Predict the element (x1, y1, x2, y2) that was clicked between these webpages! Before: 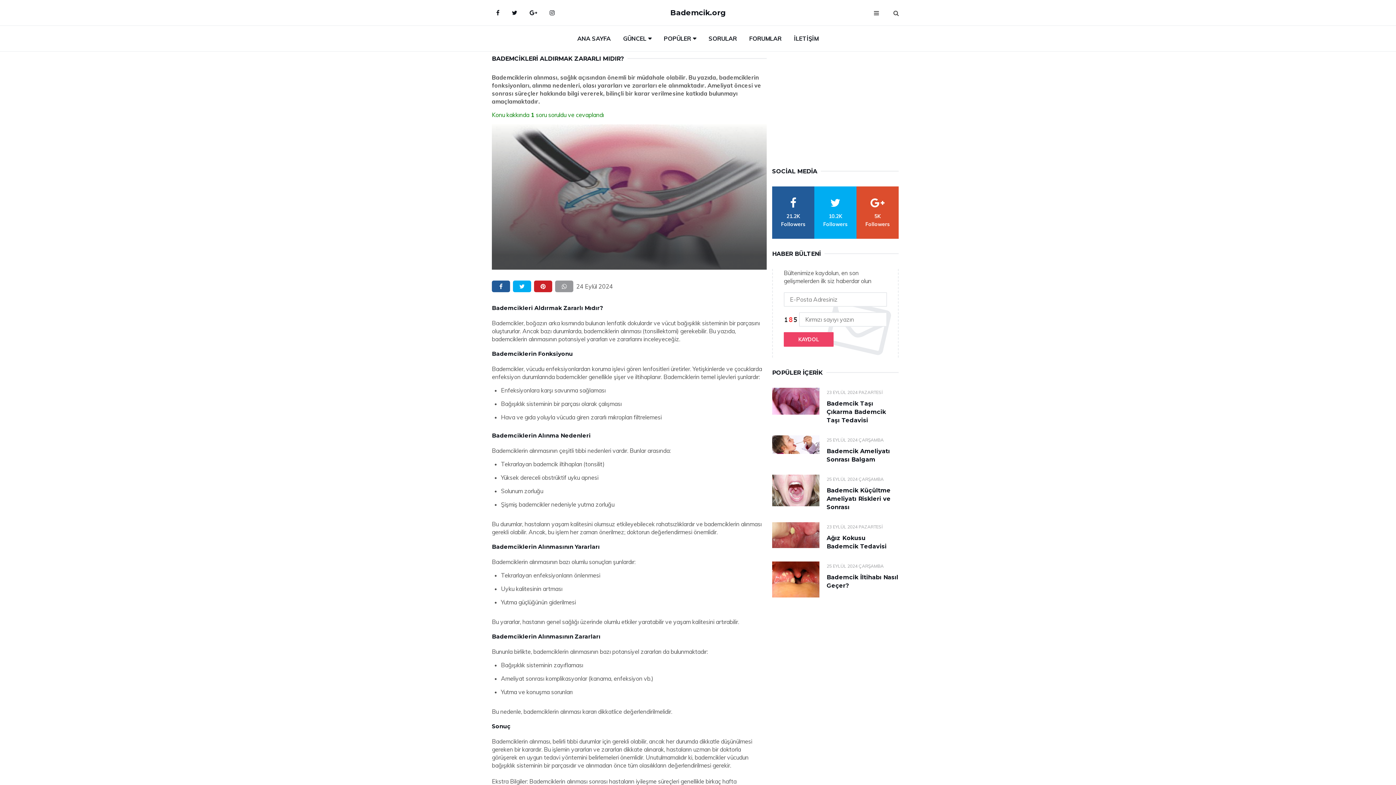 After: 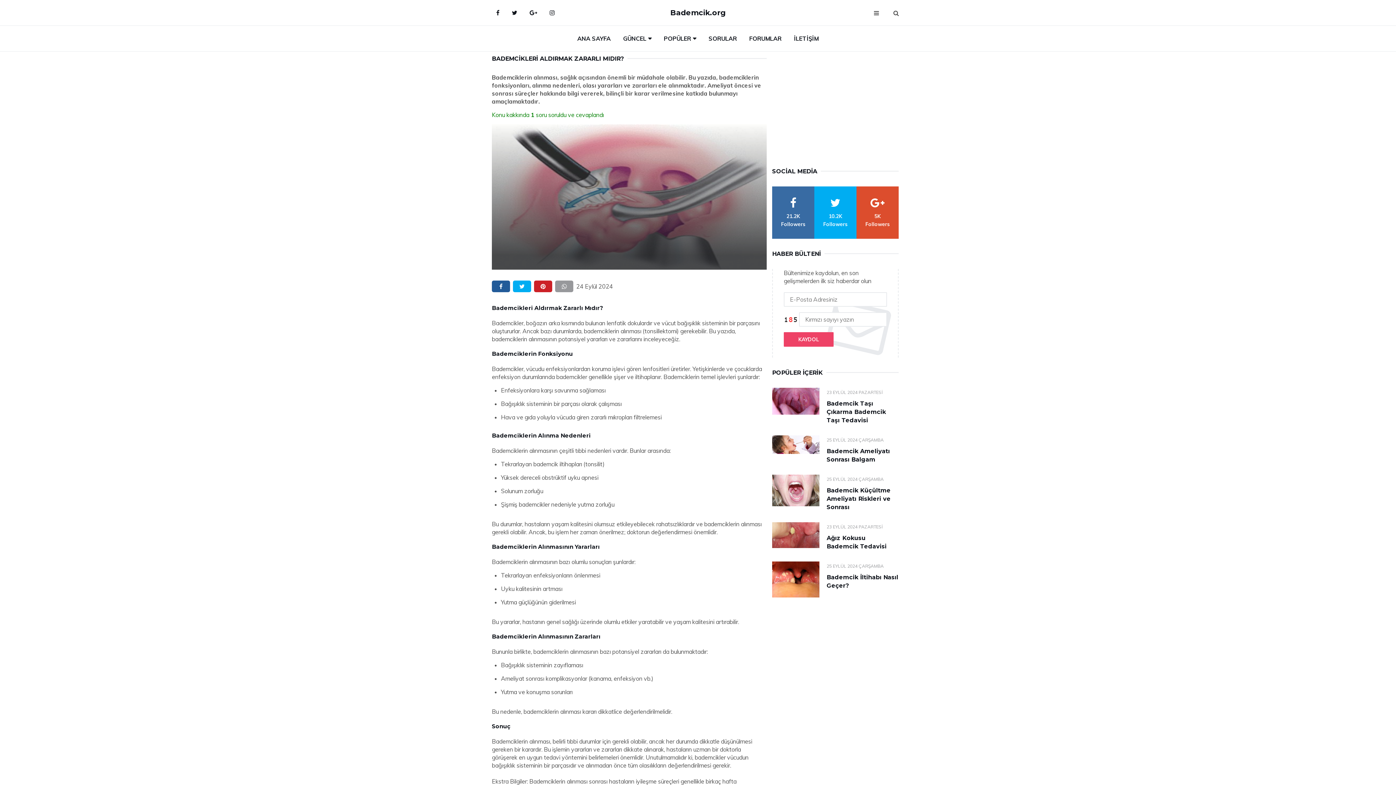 Action: label: facebook bbox: (772, 186, 814, 238)